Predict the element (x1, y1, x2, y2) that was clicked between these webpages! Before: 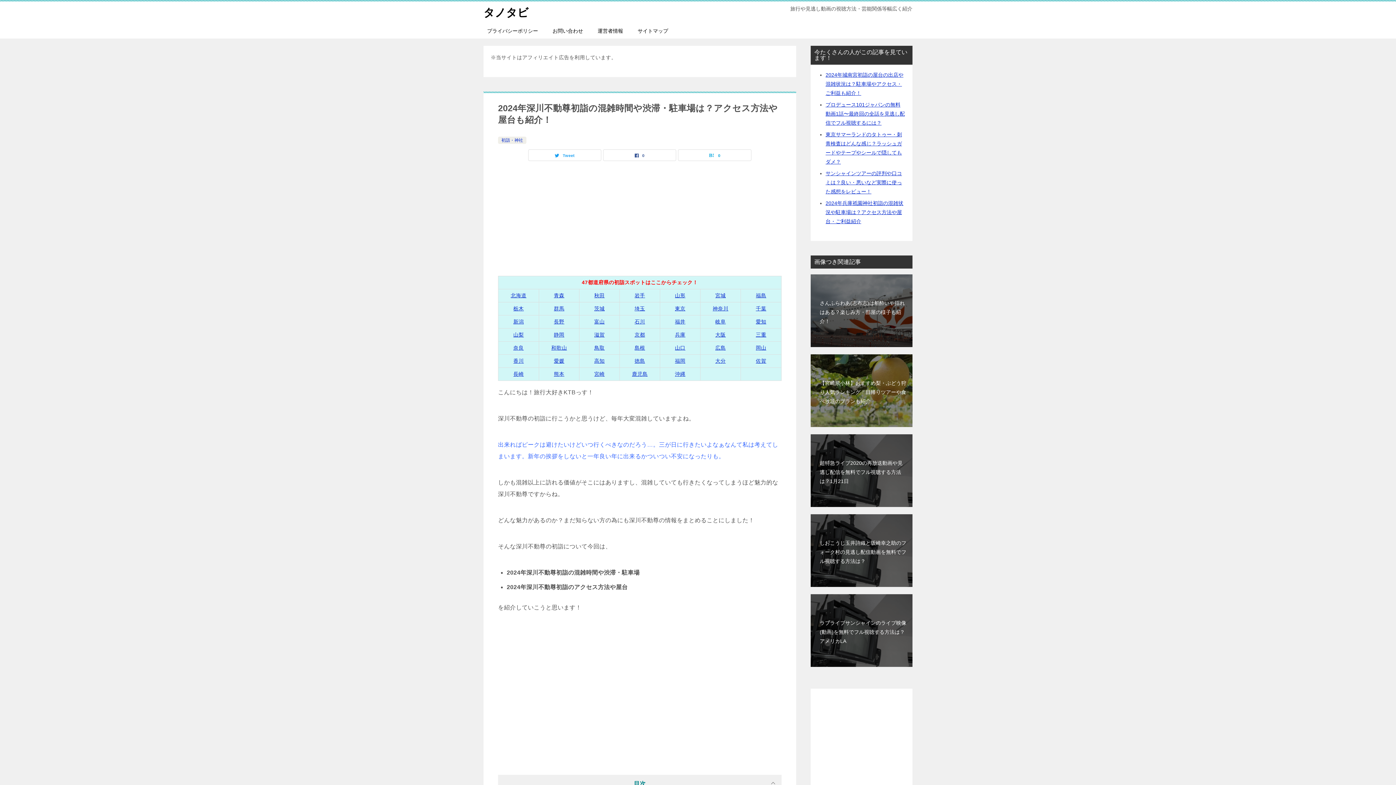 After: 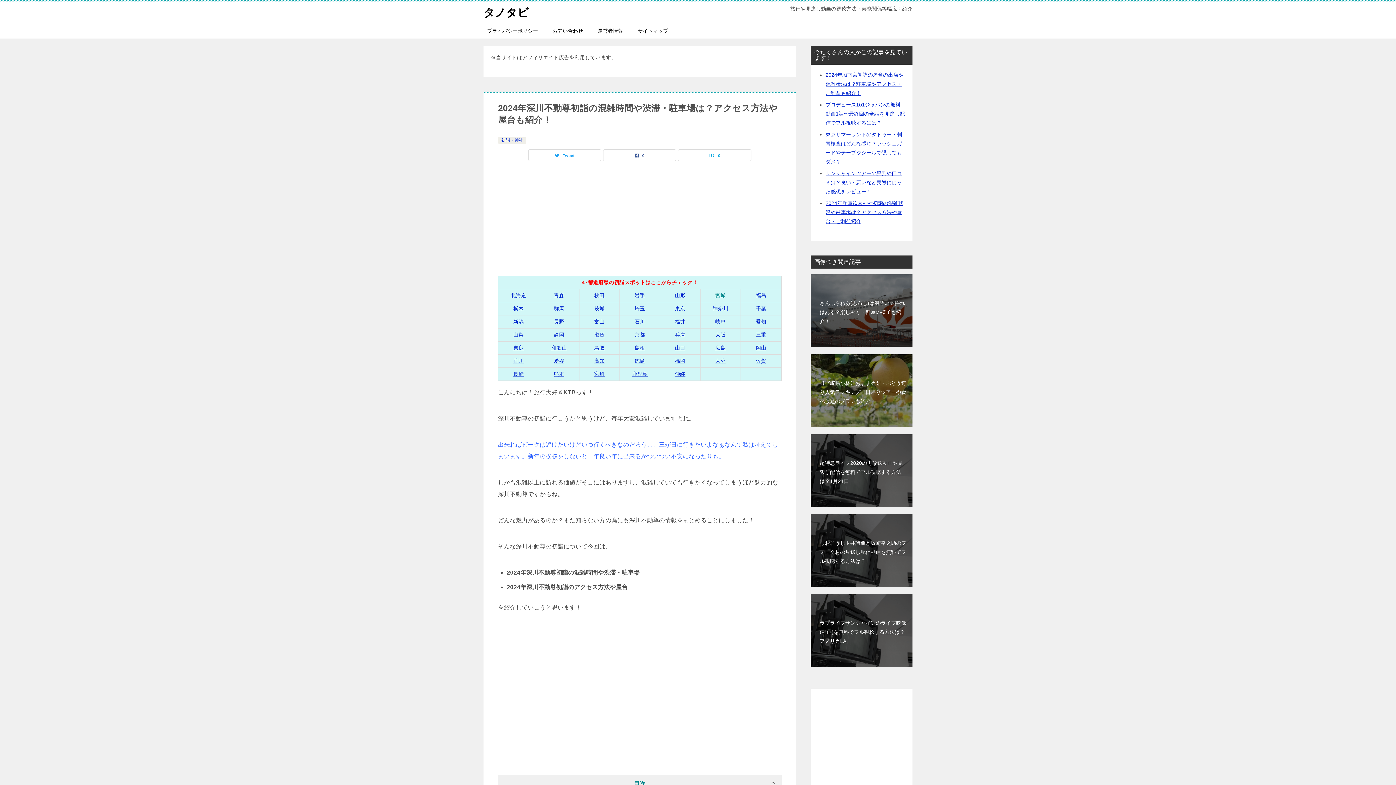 Action: bbox: (715, 292, 725, 298) label: 宮城